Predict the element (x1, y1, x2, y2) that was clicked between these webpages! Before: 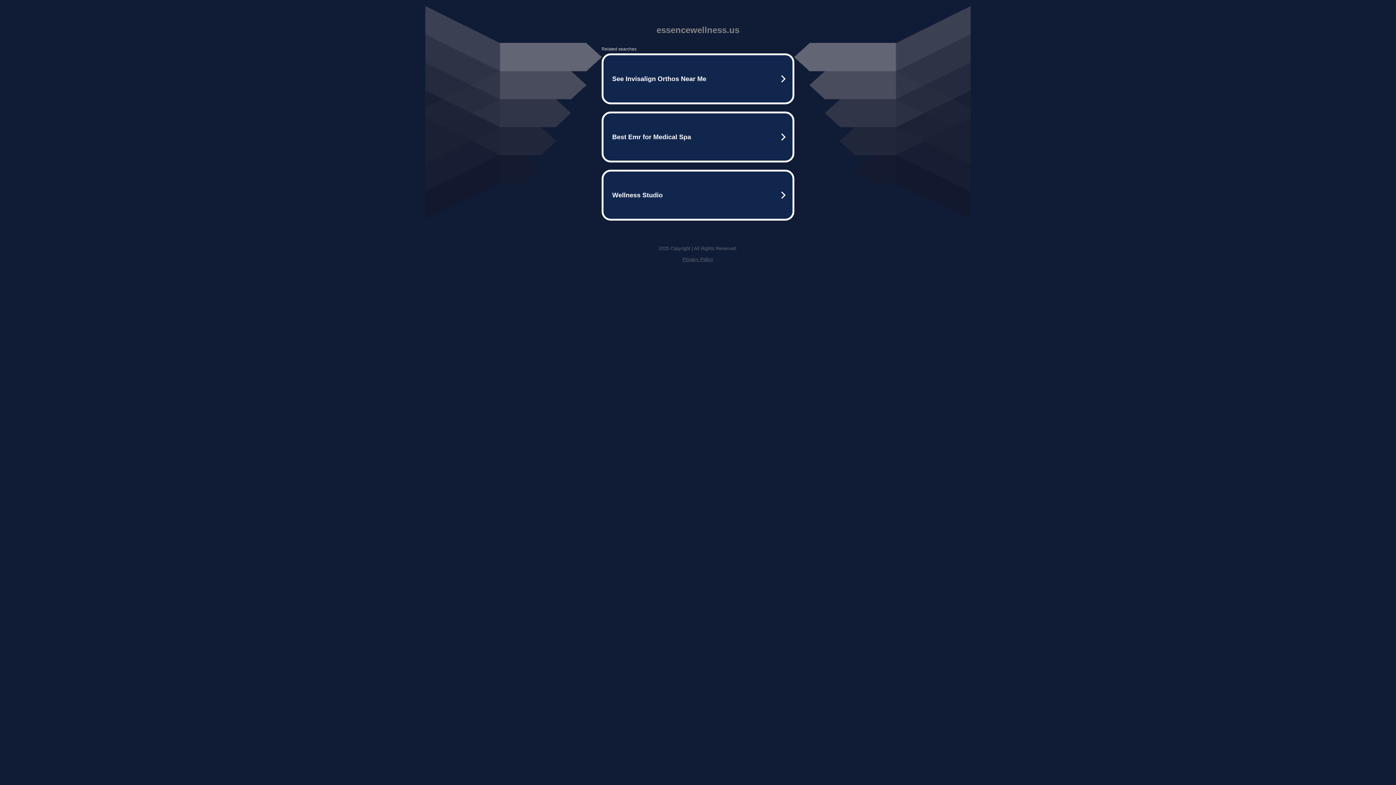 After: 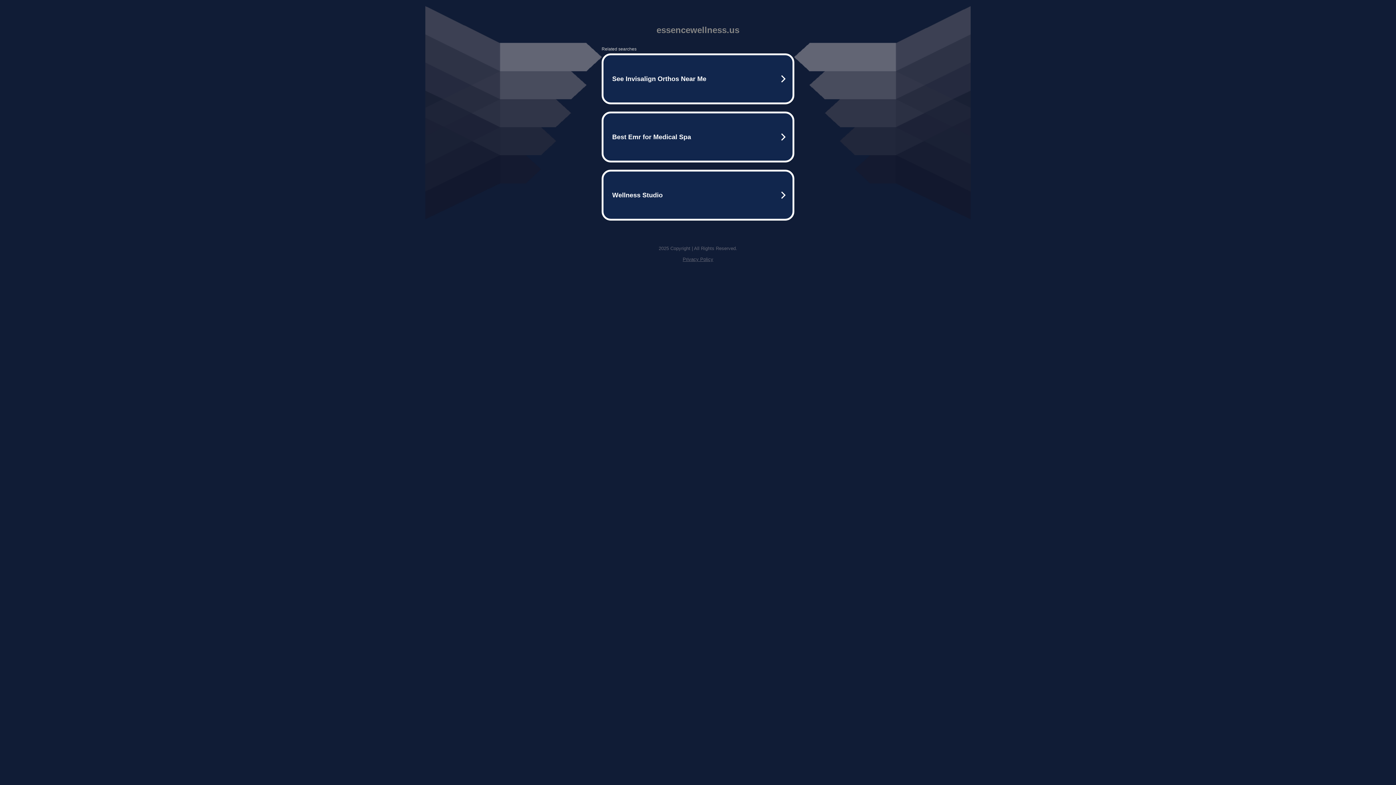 Action: label: Privacy Policy bbox: (682, 256, 713, 262)